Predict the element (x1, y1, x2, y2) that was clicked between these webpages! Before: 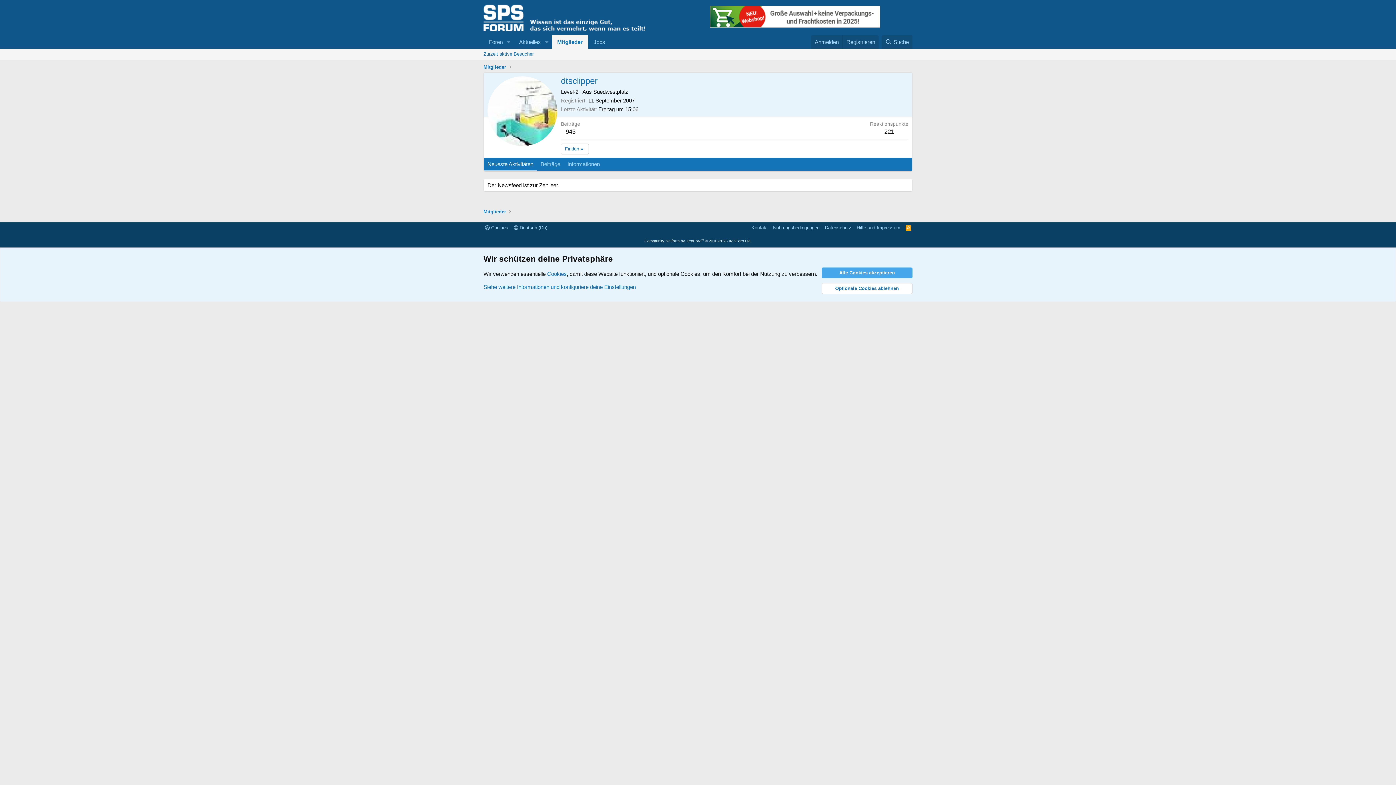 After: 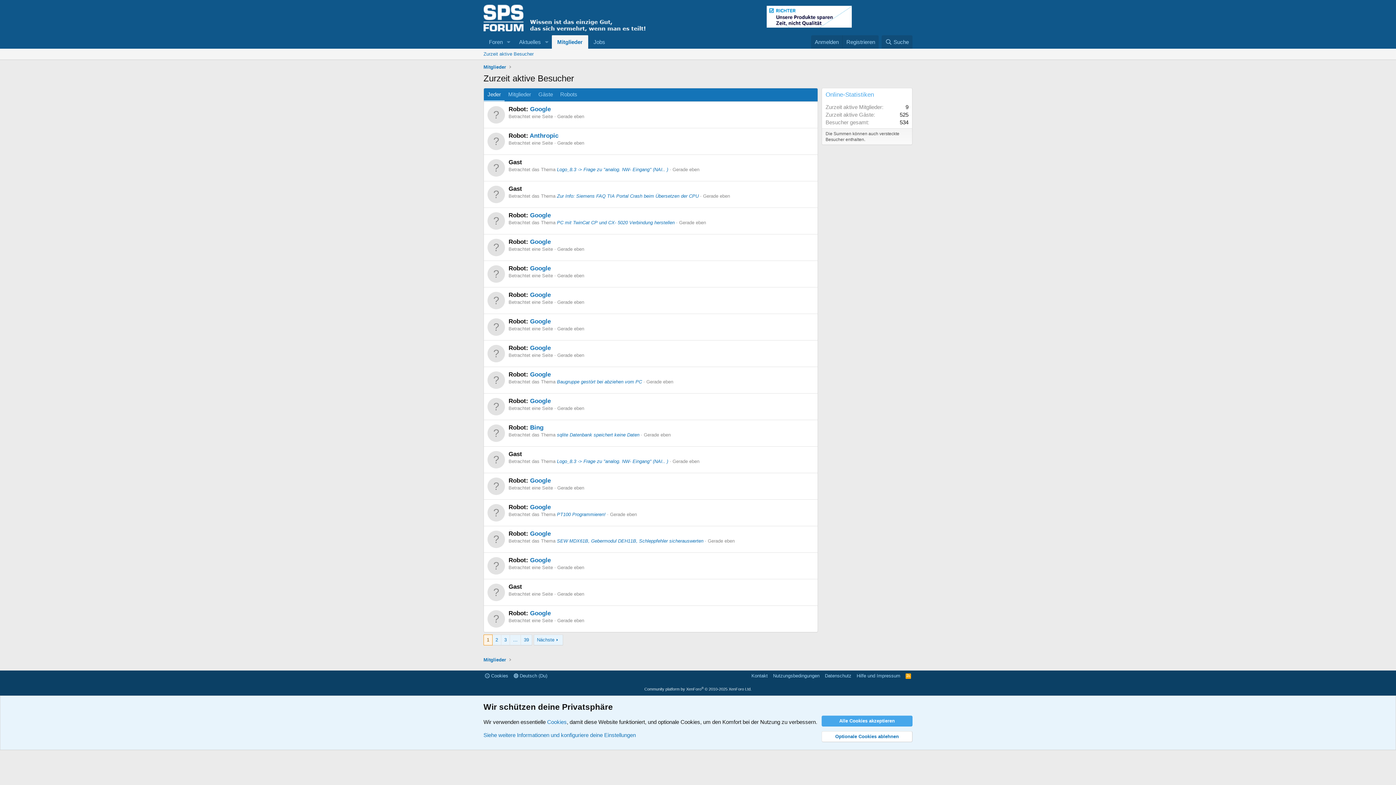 Action: bbox: (480, 48, 536, 59) label: Zurzeit aktive Besucher